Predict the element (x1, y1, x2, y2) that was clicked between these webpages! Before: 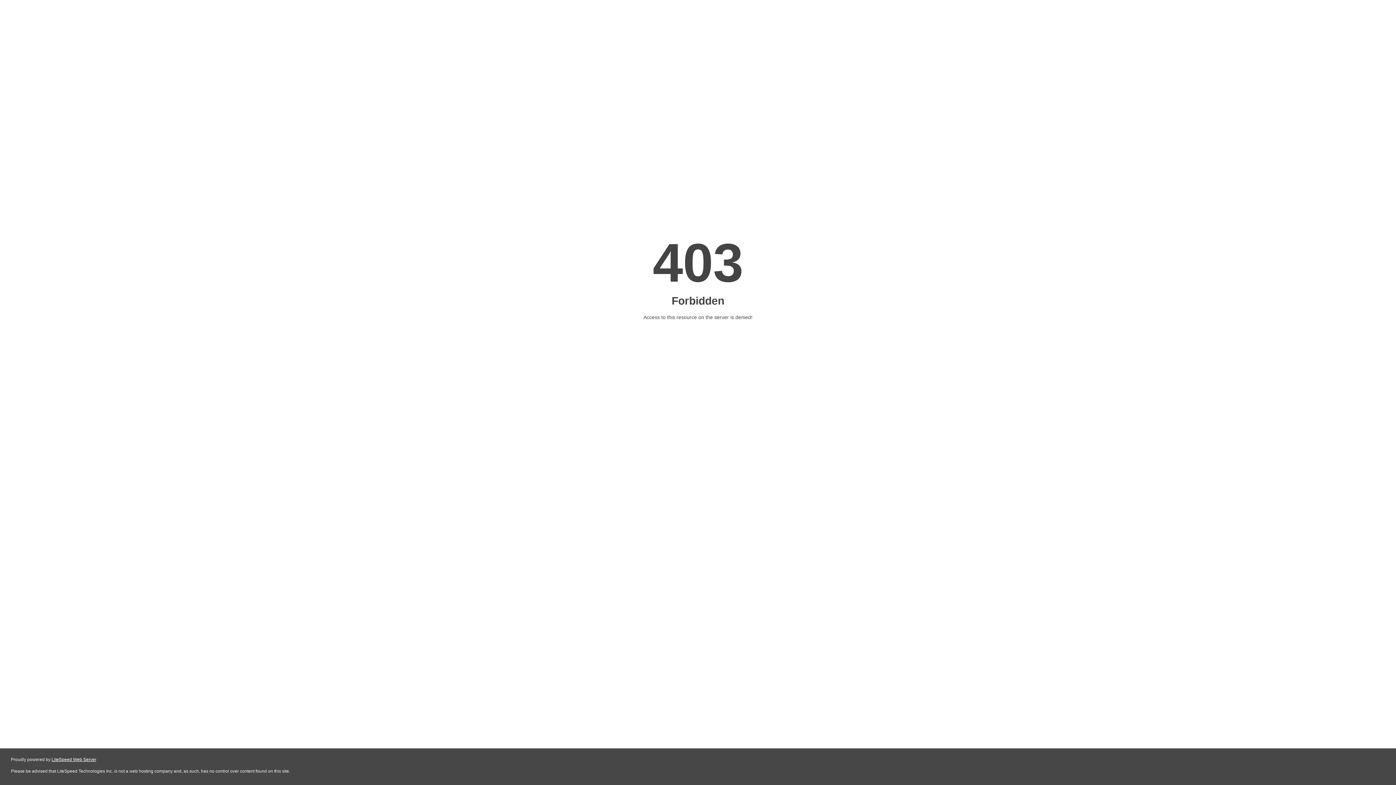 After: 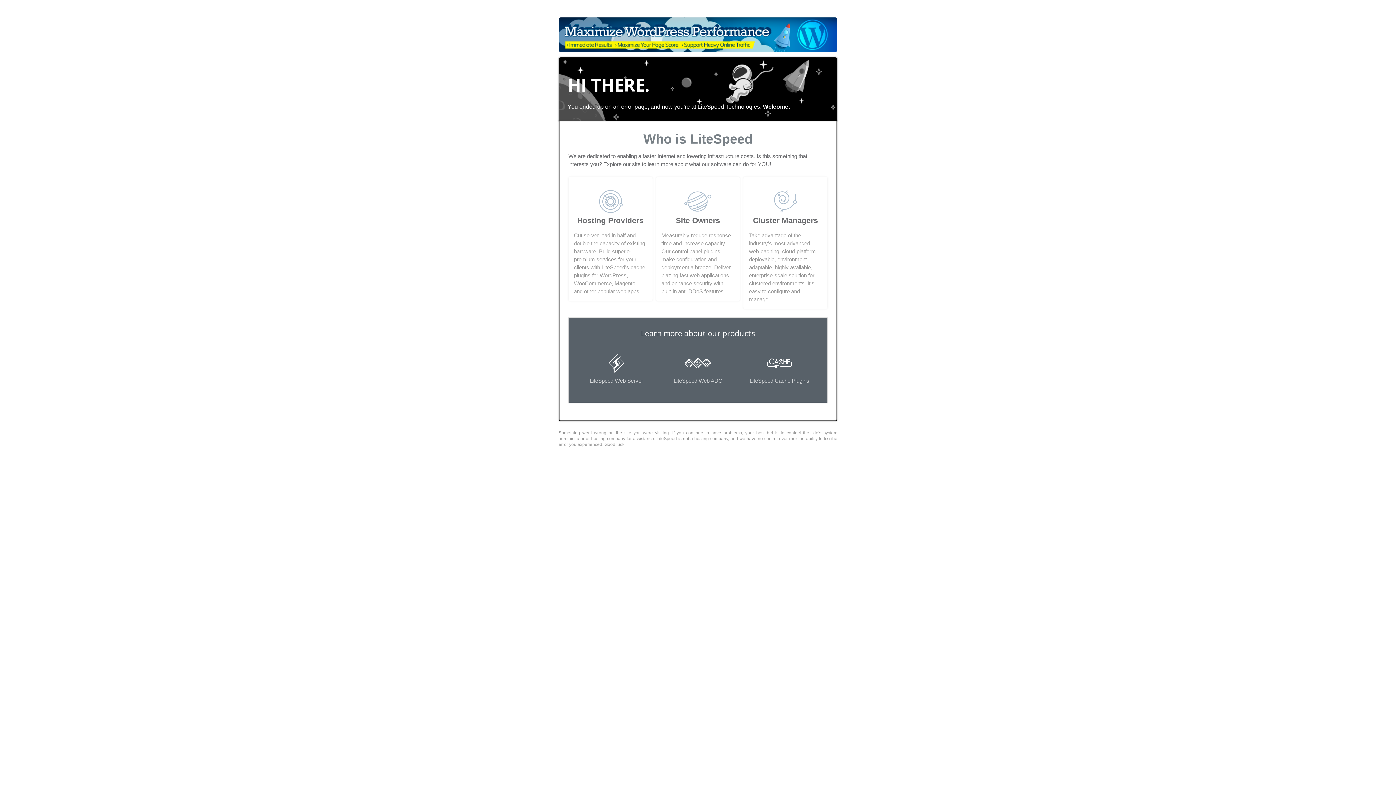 Action: bbox: (51, 757, 96, 762) label: LiteSpeed Web Server